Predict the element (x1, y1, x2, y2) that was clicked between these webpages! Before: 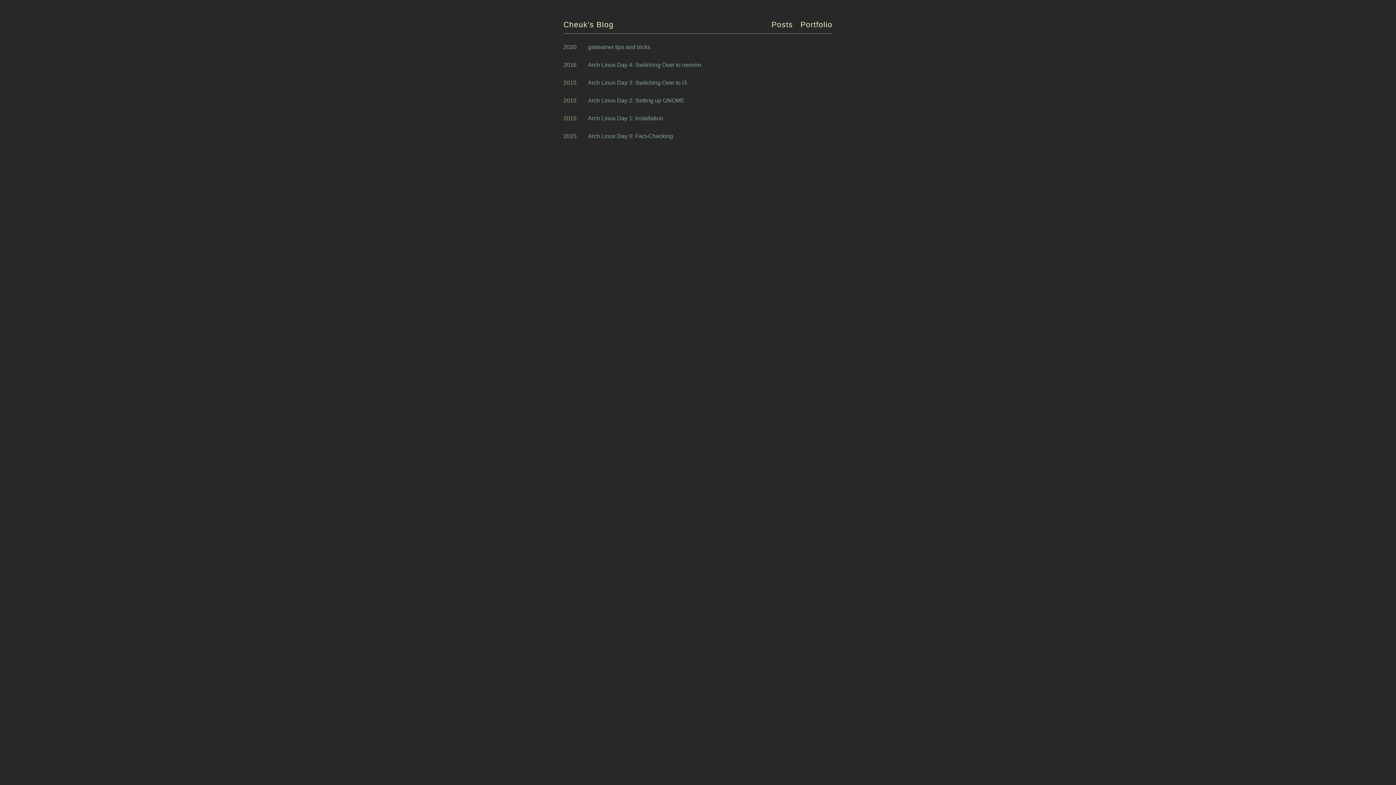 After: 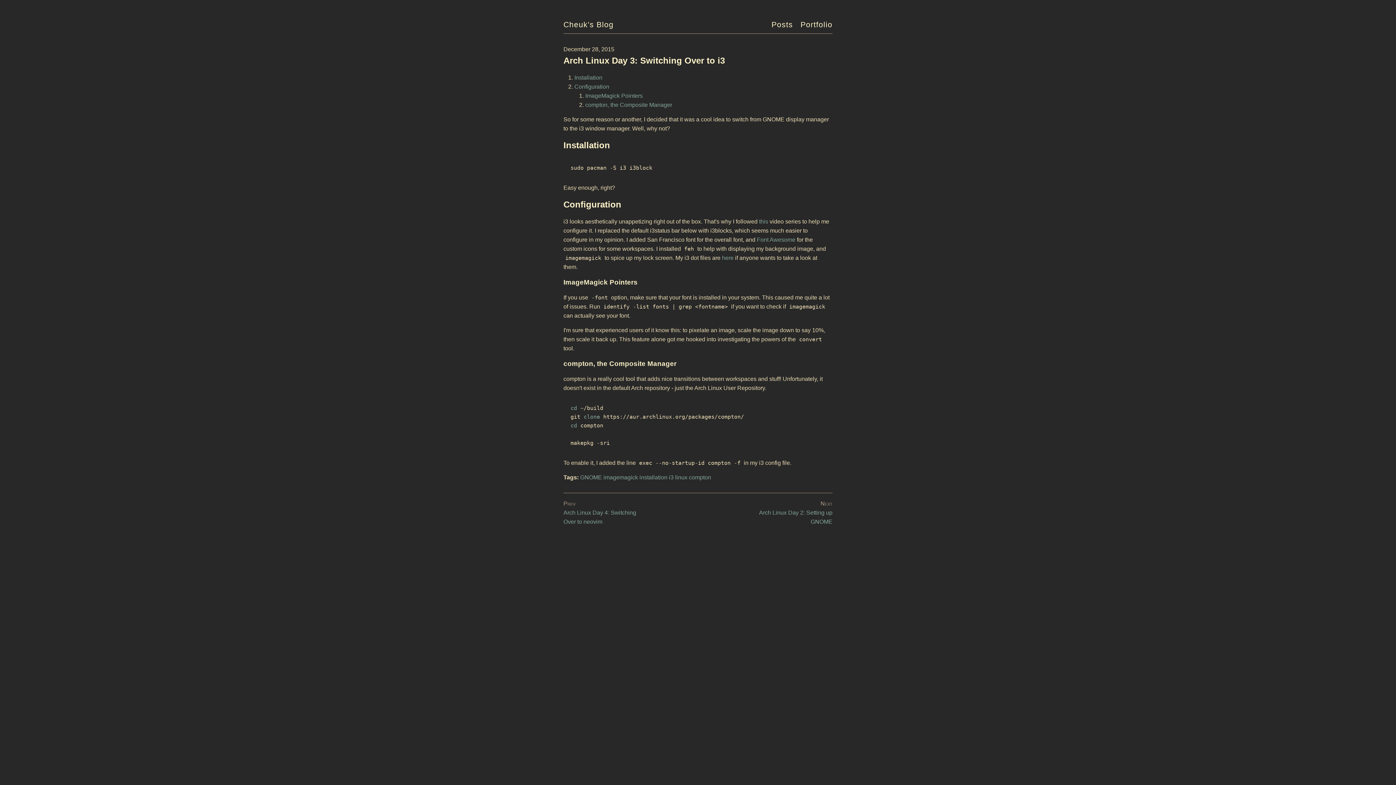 Action: bbox: (588, 78, 832, 87) label: Arch Linux Day 3: Switching Over to i3